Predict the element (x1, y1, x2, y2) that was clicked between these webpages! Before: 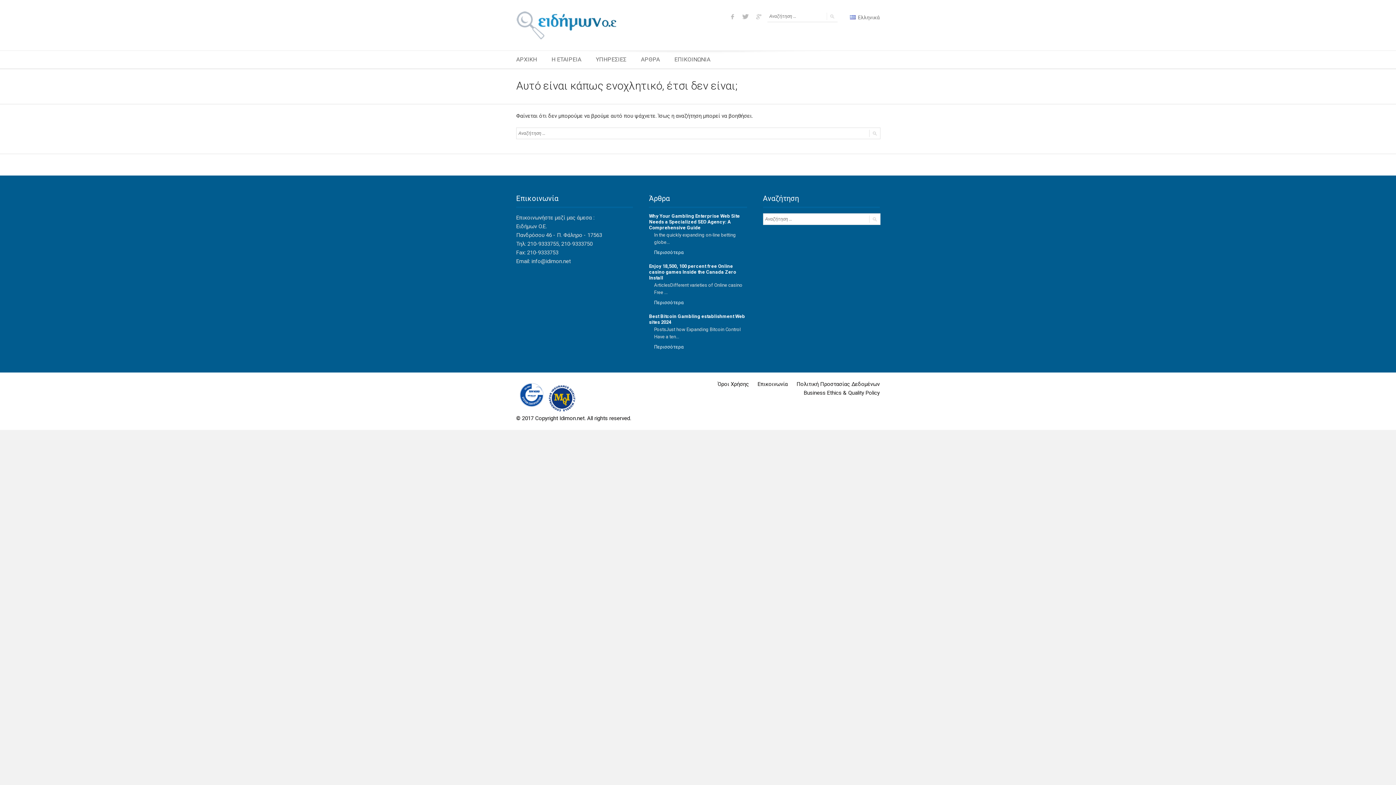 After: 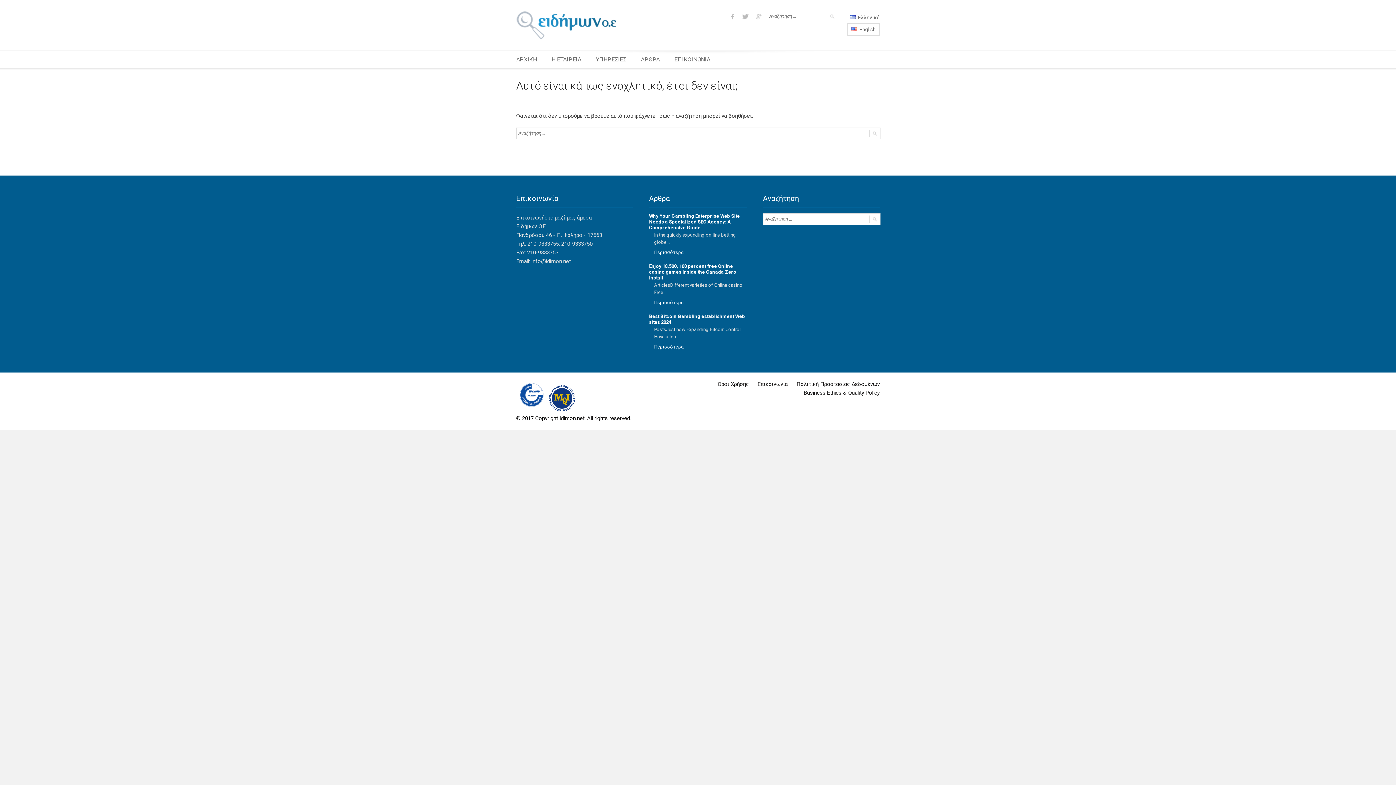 Action: bbox: (850, 11, 880, 23) label:  Ελληνικά